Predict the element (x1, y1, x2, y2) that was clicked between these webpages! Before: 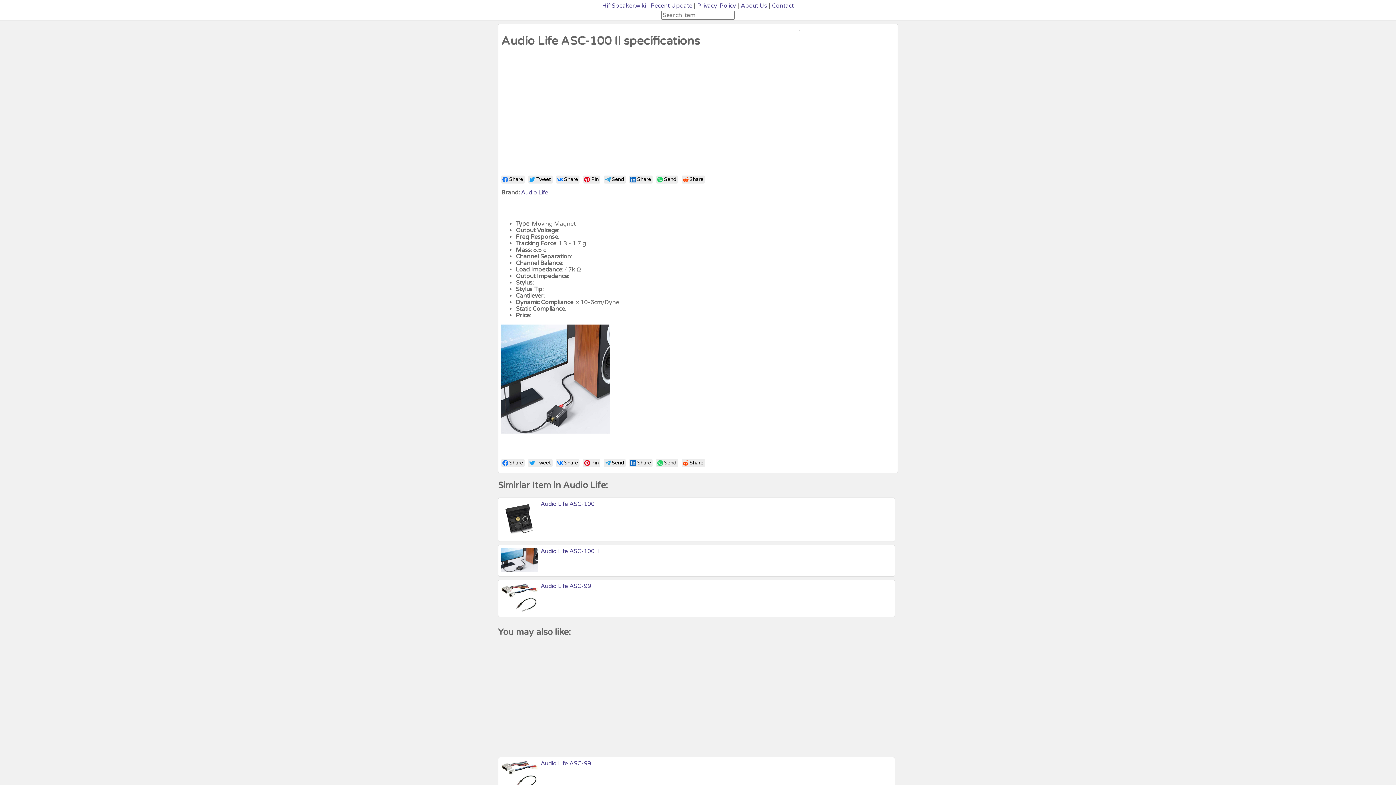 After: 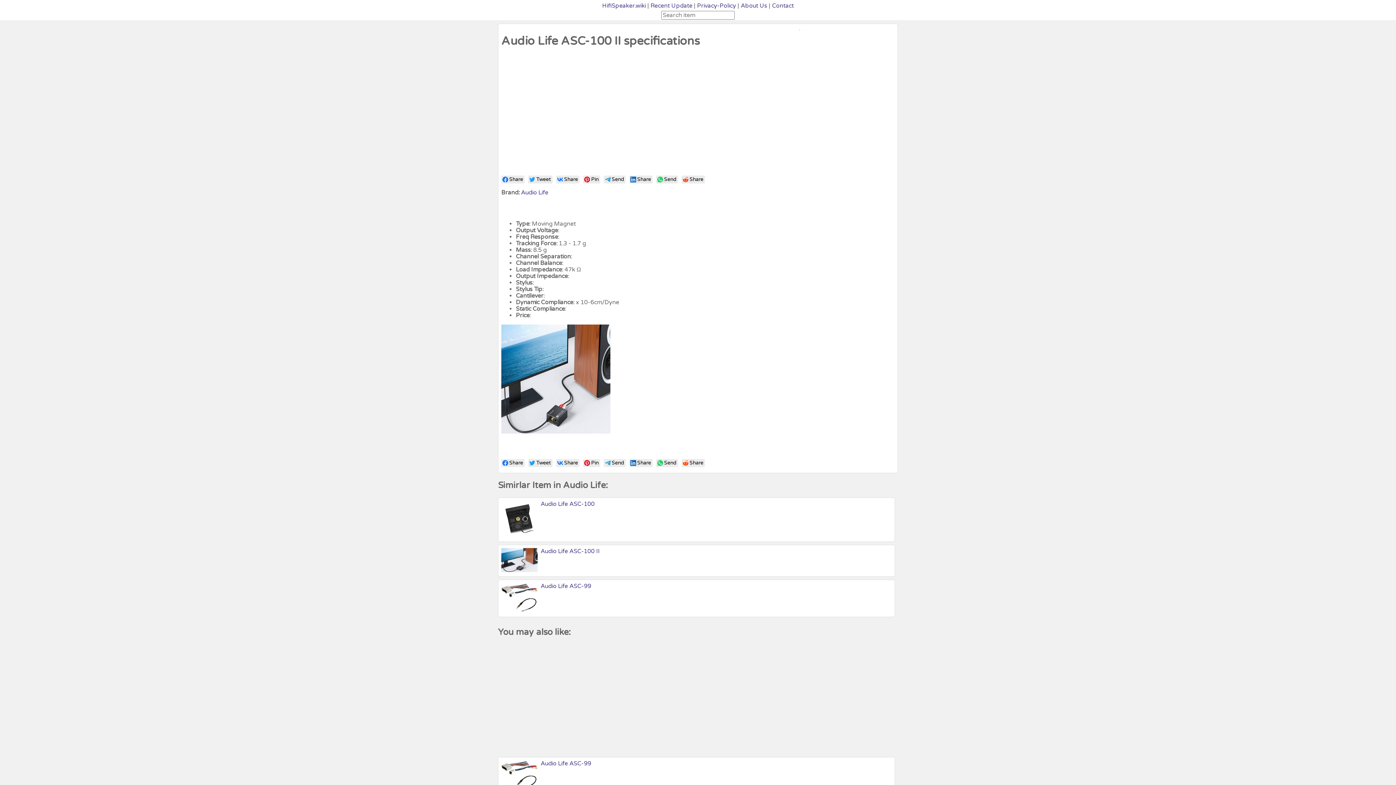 Action: bbox: (540, 547, 600, 555) label: Audio Life ASC-100 II